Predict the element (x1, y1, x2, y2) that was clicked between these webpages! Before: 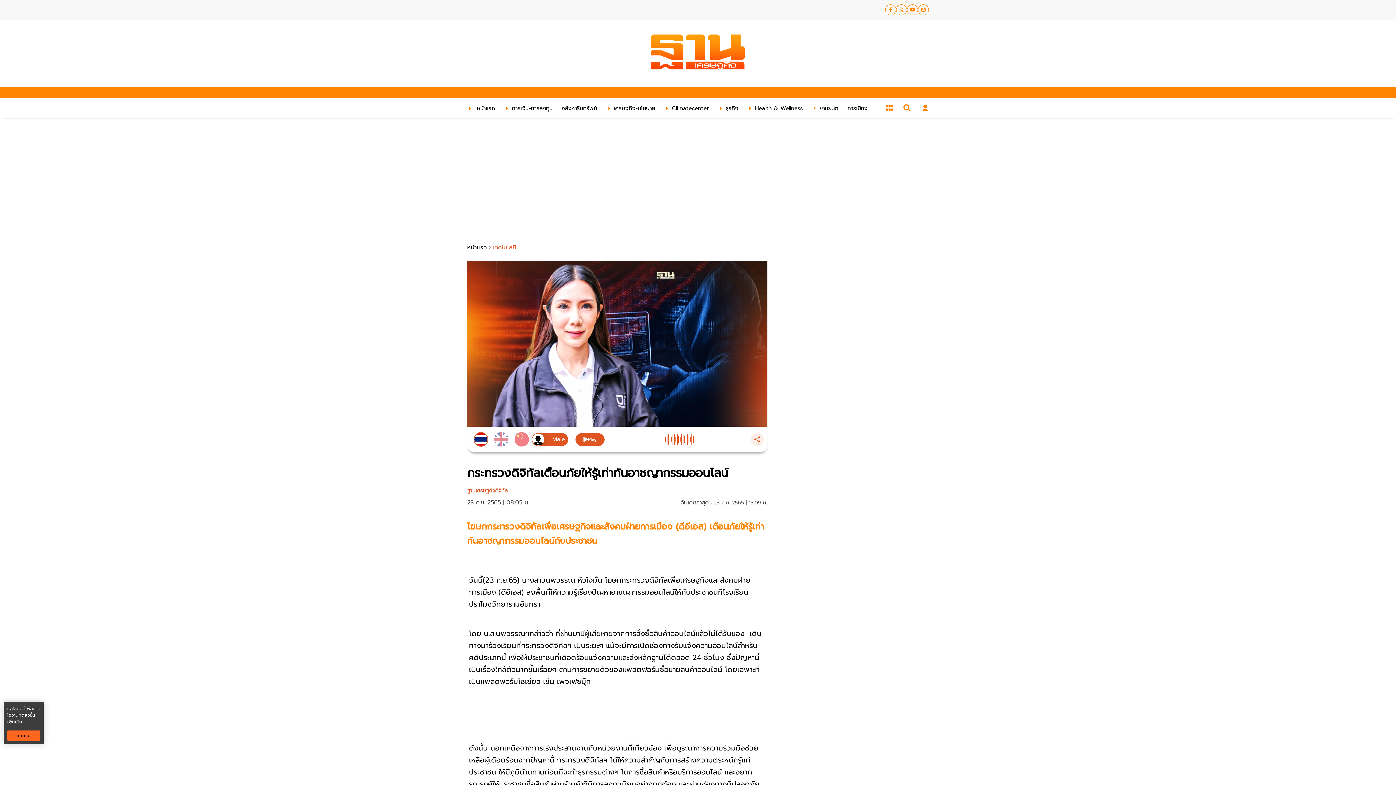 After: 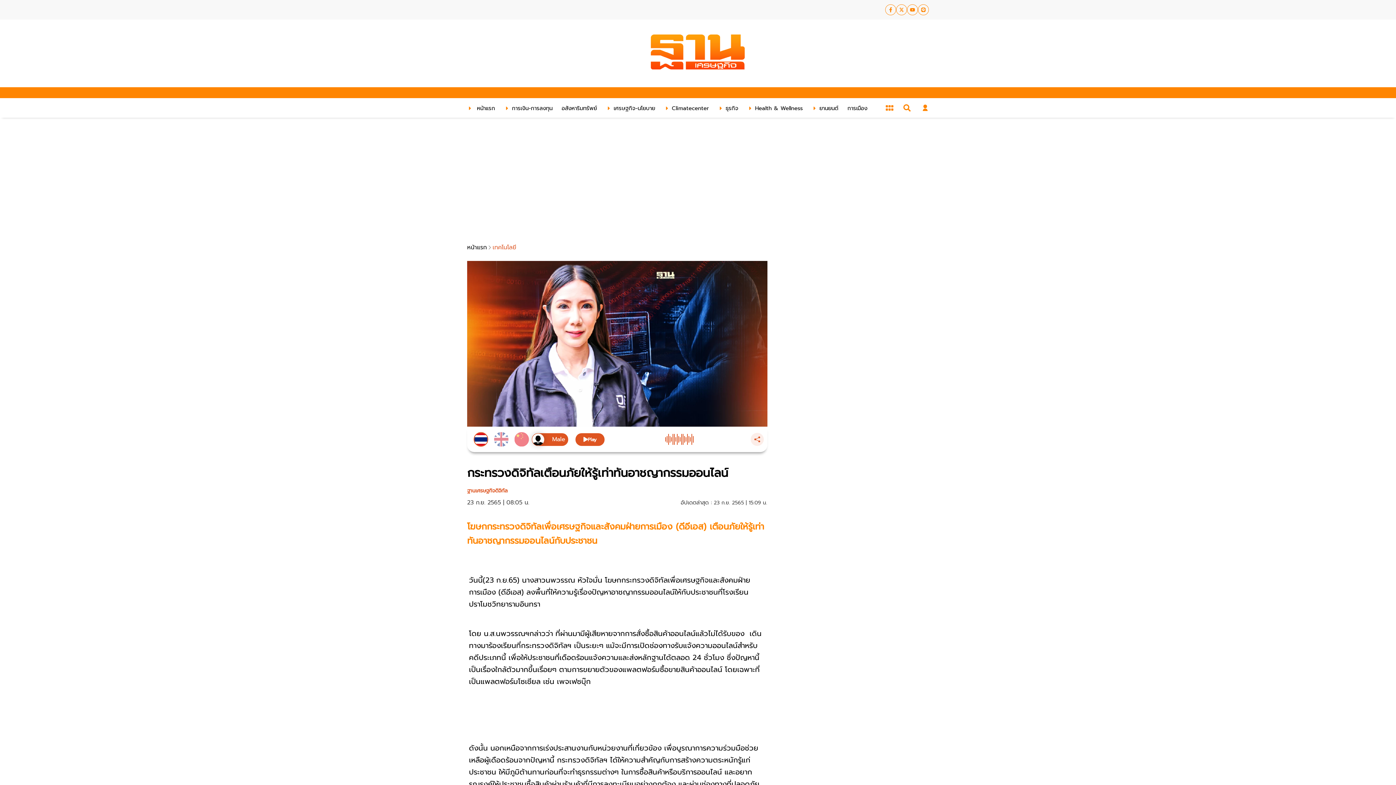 Action: bbox: (7, 730, 40, 741) label: ยอมรับ